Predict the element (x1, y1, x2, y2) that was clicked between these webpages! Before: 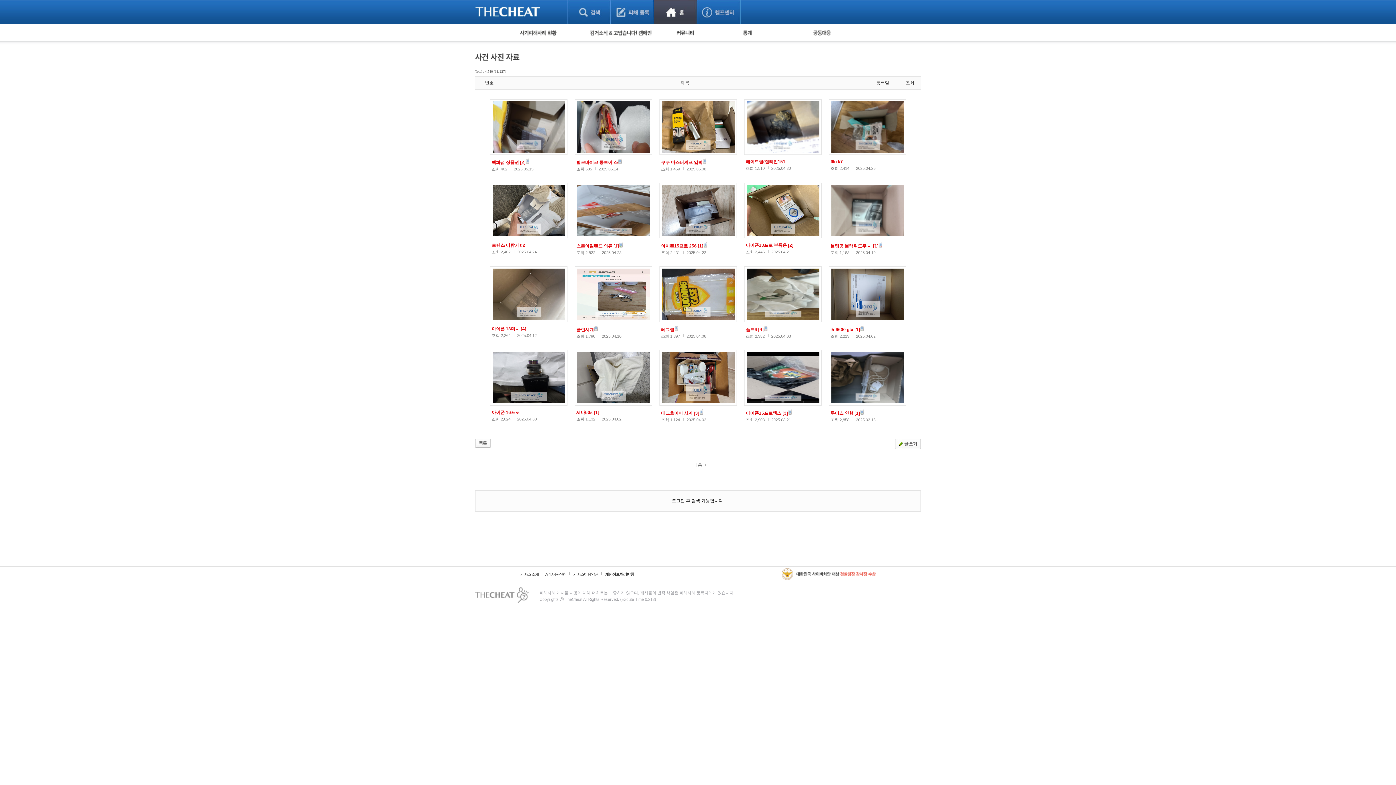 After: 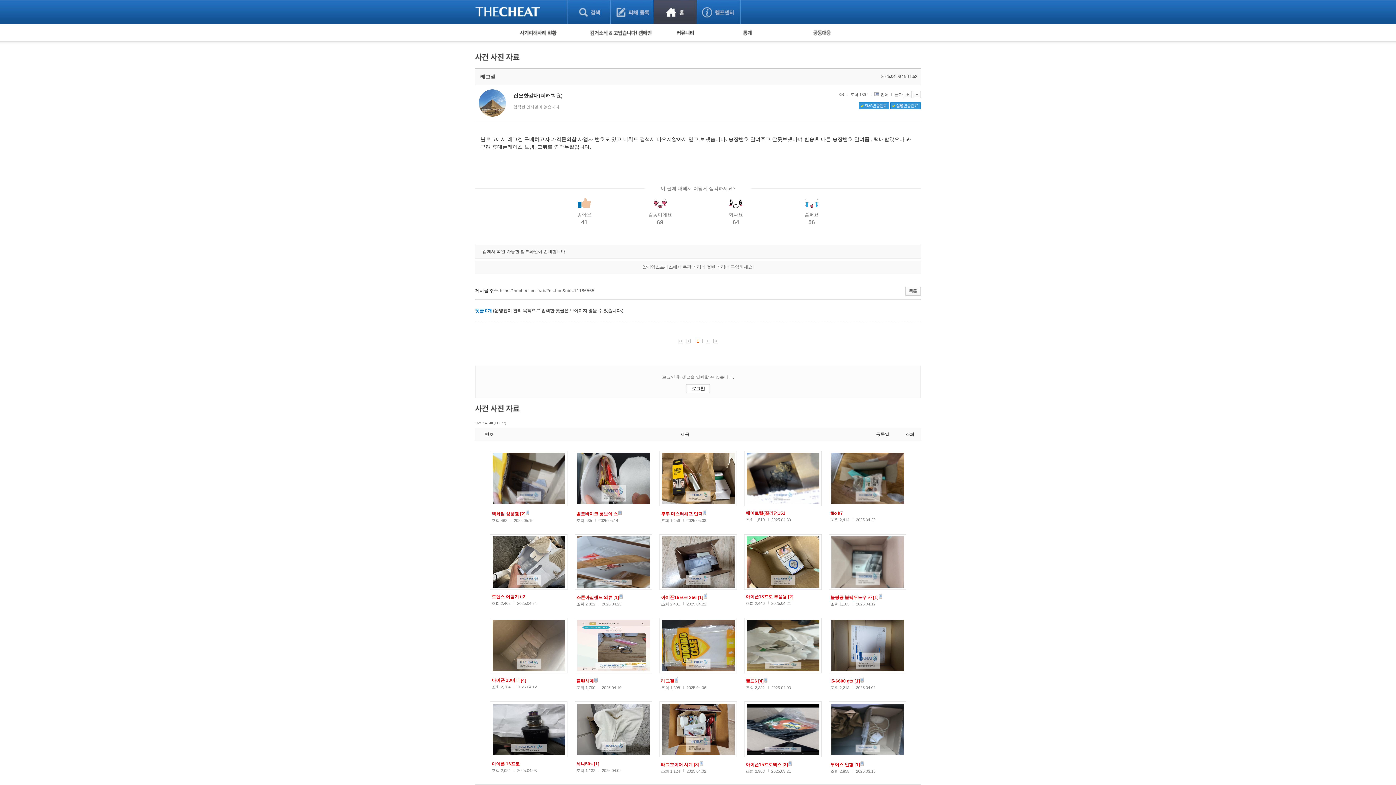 Action: bbox: (661, 327, 674, 332) label: 레그젤